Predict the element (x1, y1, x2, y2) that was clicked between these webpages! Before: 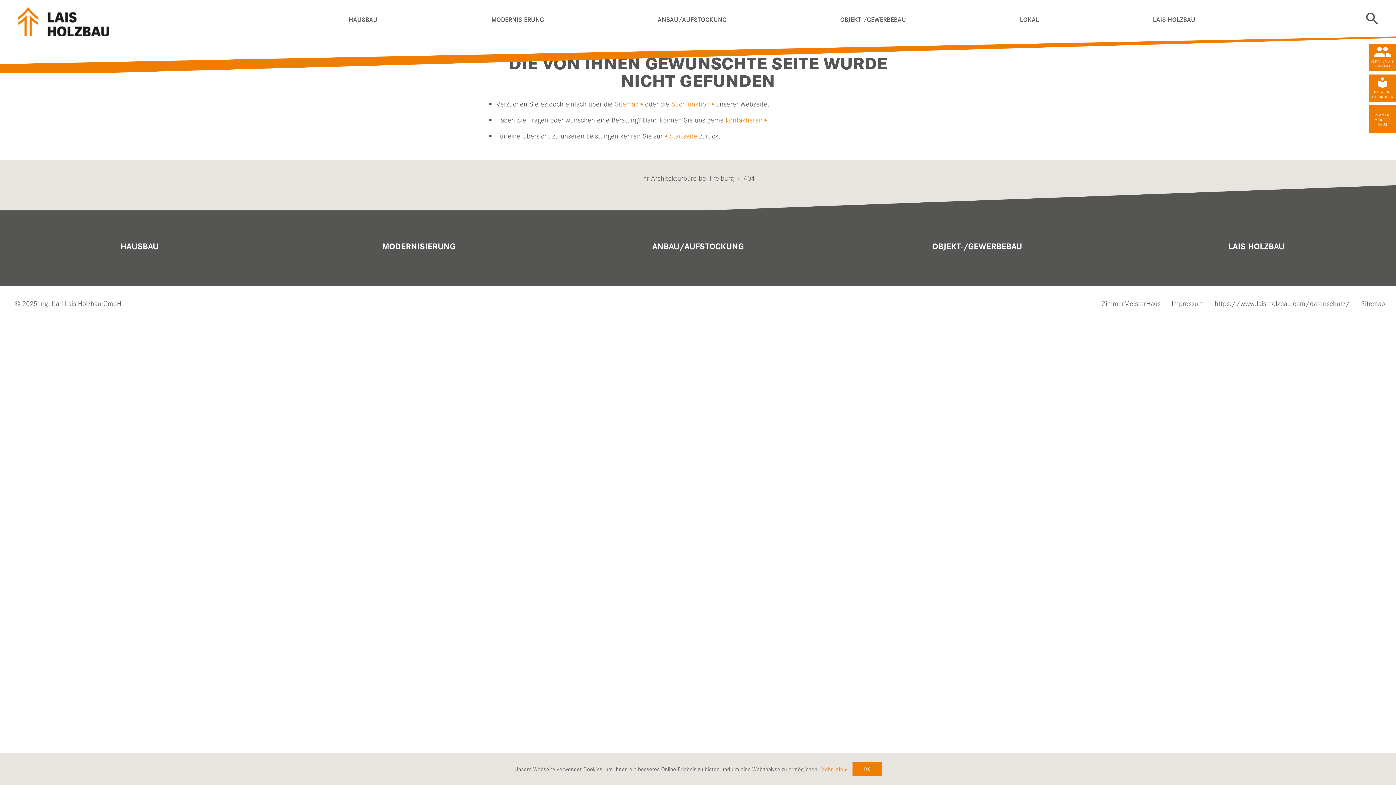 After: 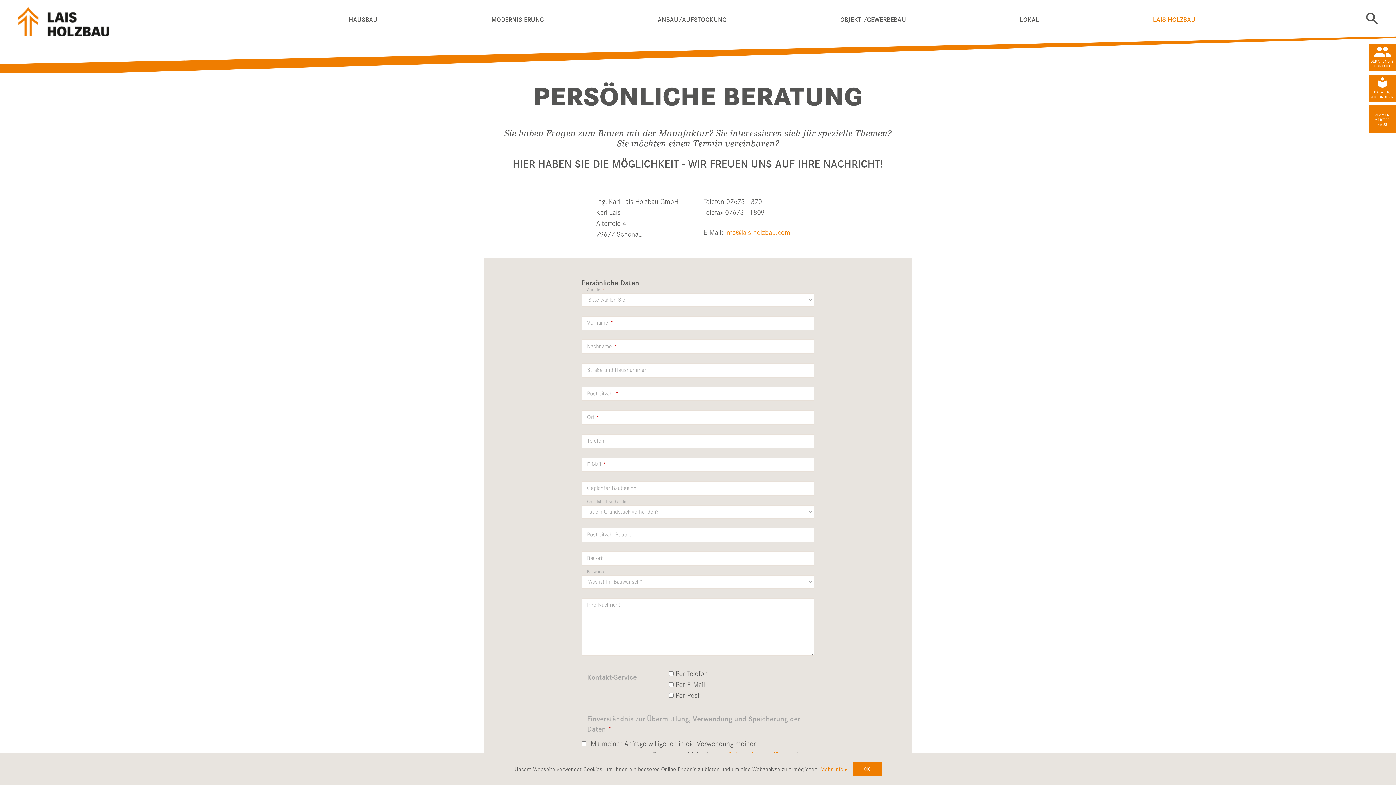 Action: bbox: (1369, 43, 1396, 71) label: BERATUNG & KONTAKT